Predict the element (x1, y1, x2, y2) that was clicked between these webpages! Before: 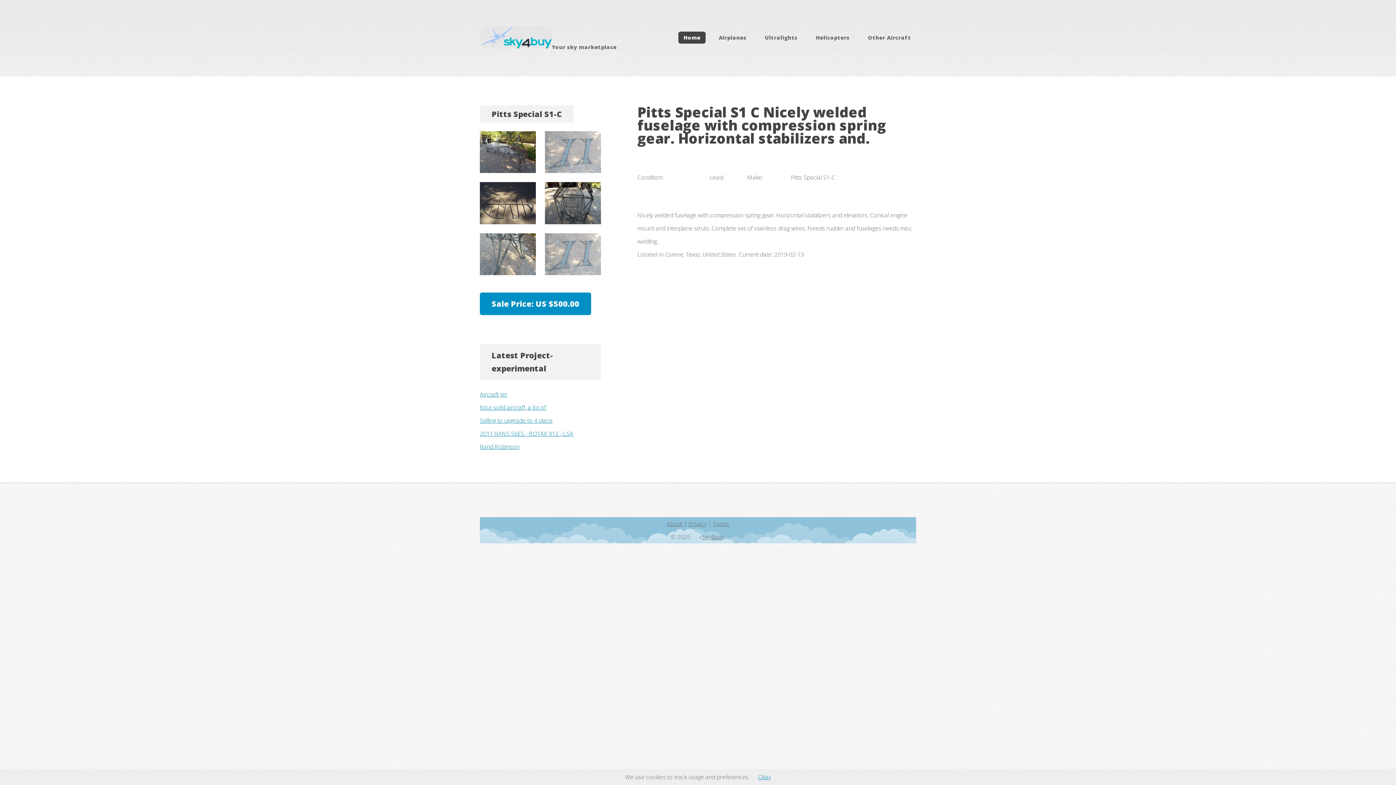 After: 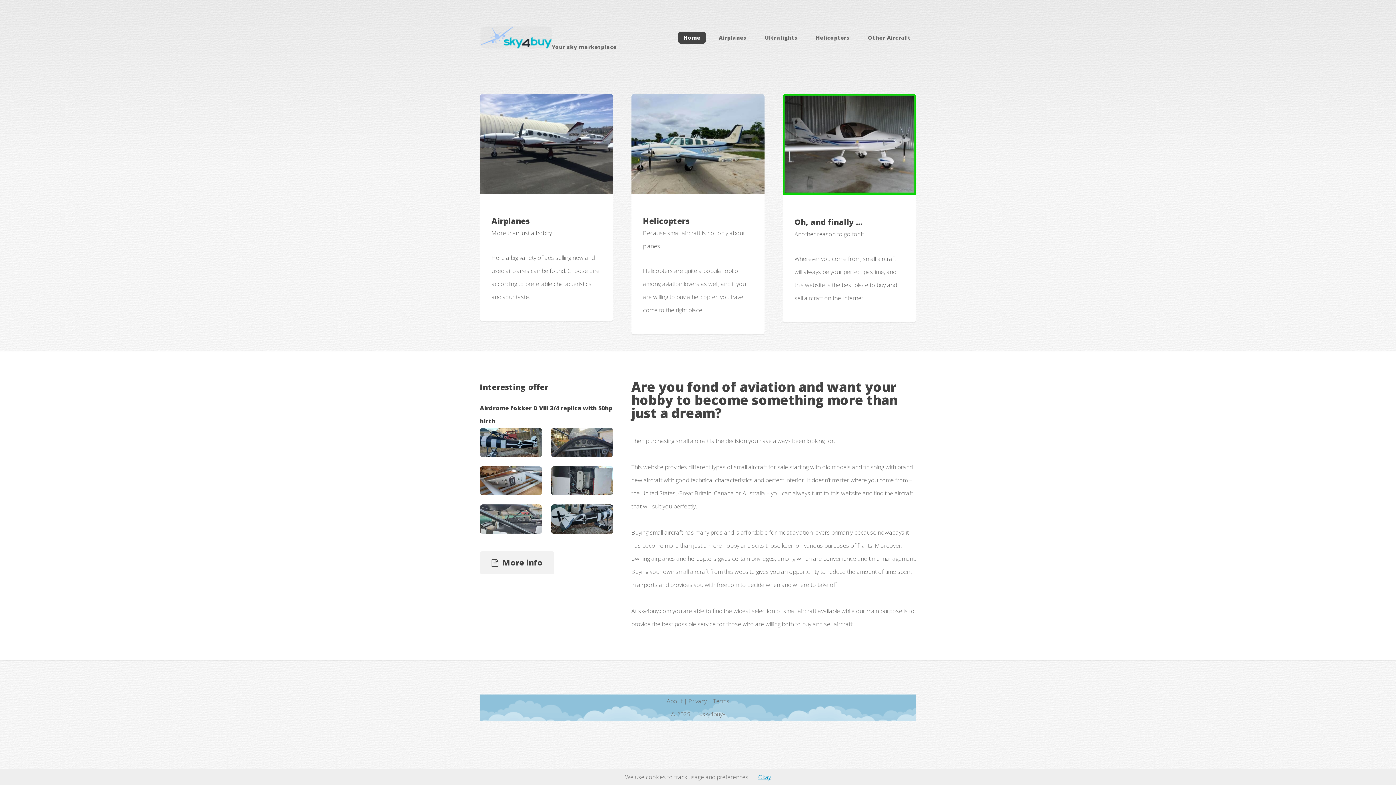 Action: bbox: (480, 42, 552, 50)